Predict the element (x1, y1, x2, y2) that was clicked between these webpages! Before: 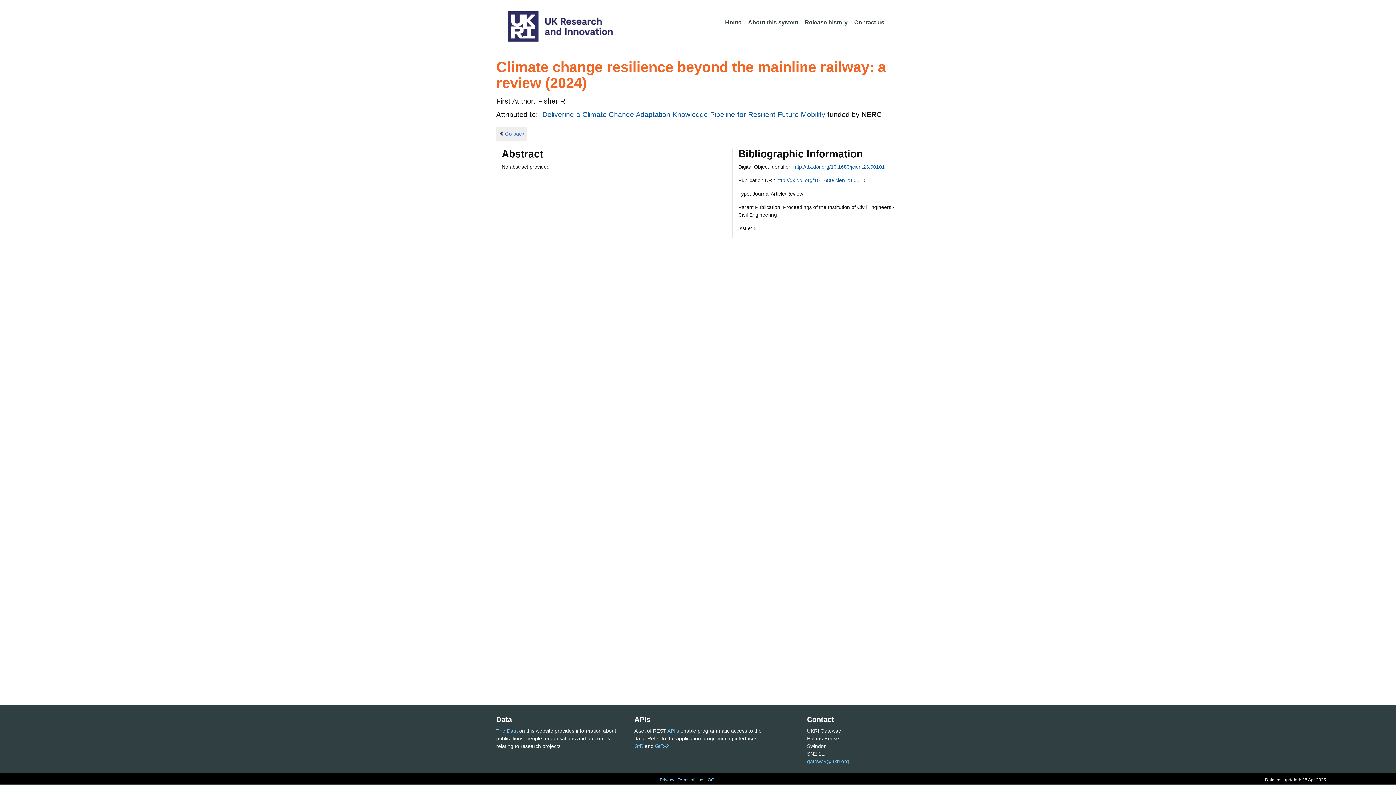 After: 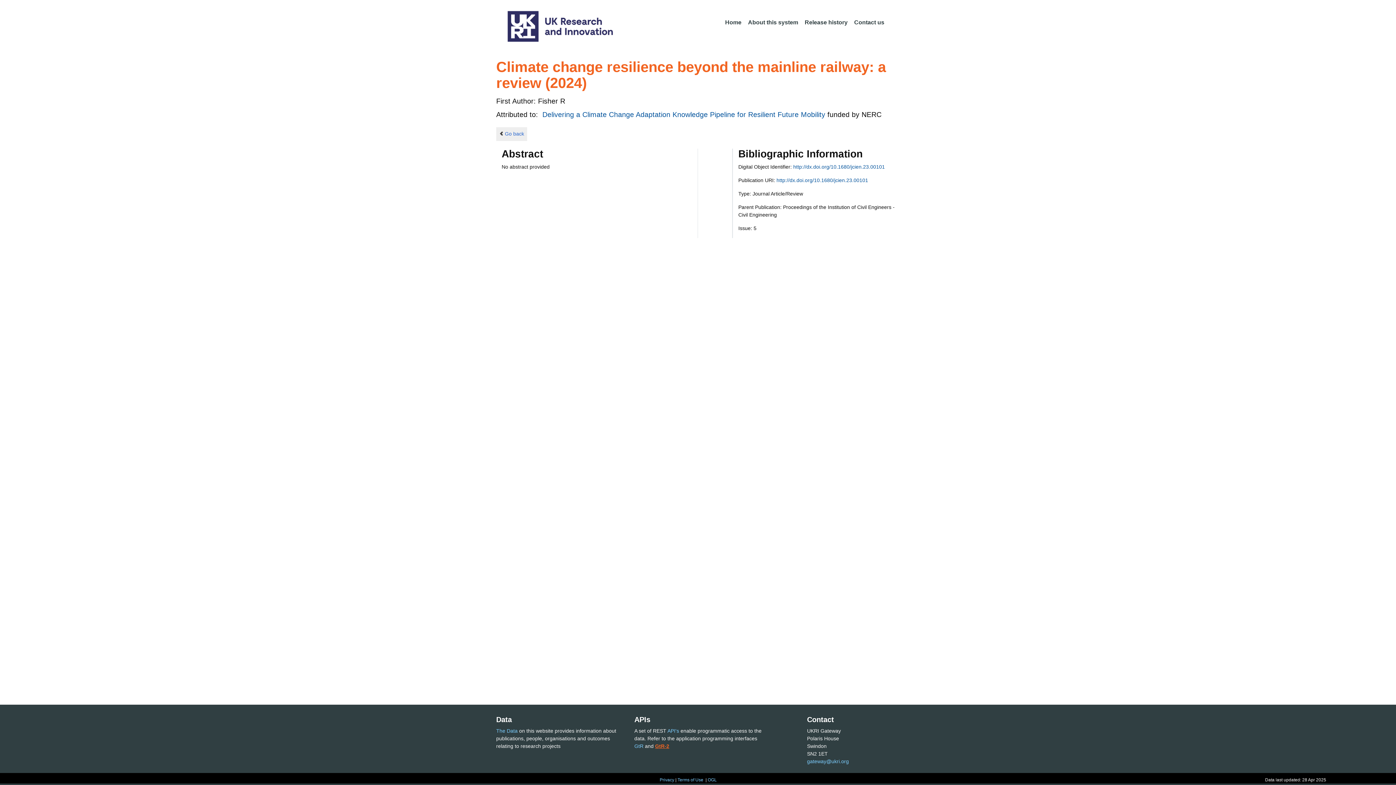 Action: bbox: (655, 743, 669, 749) label: GtR-2